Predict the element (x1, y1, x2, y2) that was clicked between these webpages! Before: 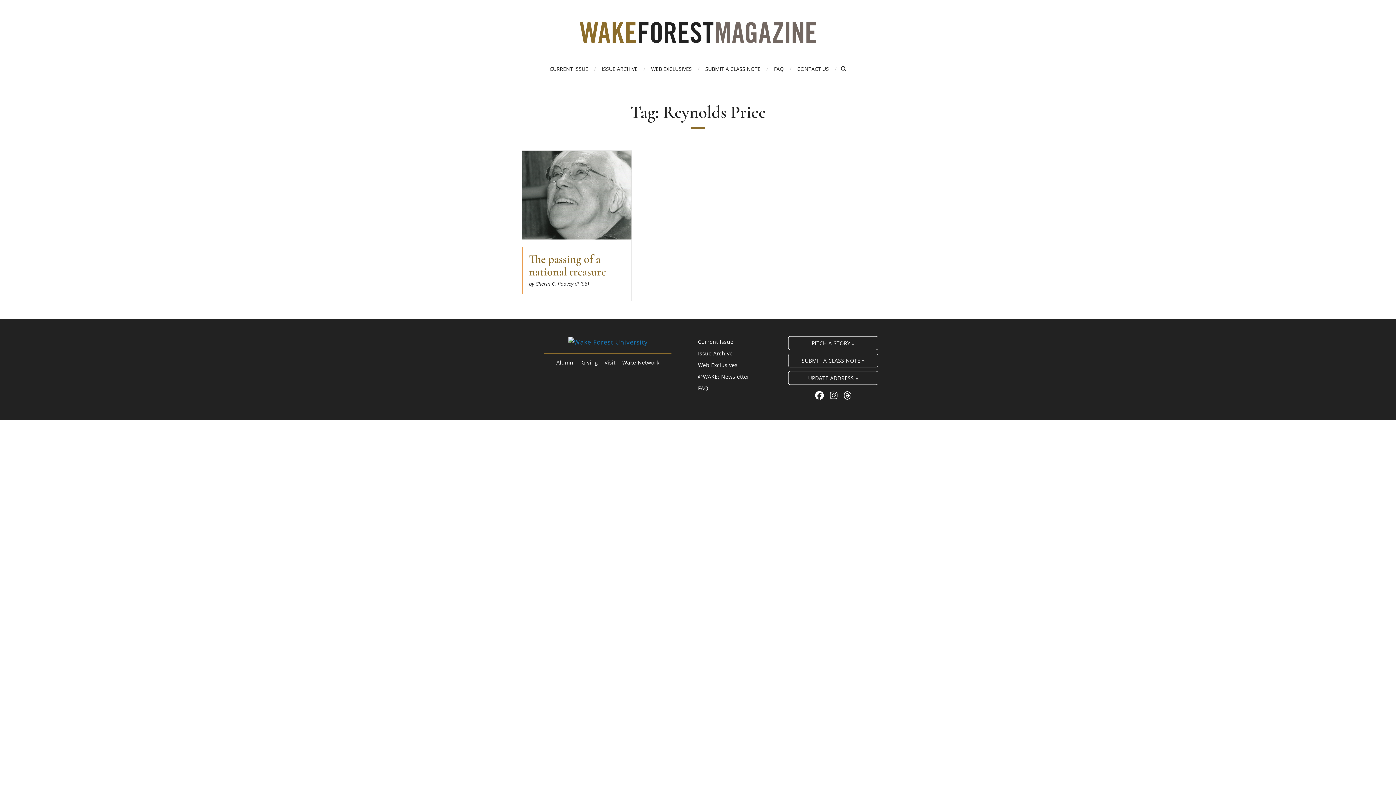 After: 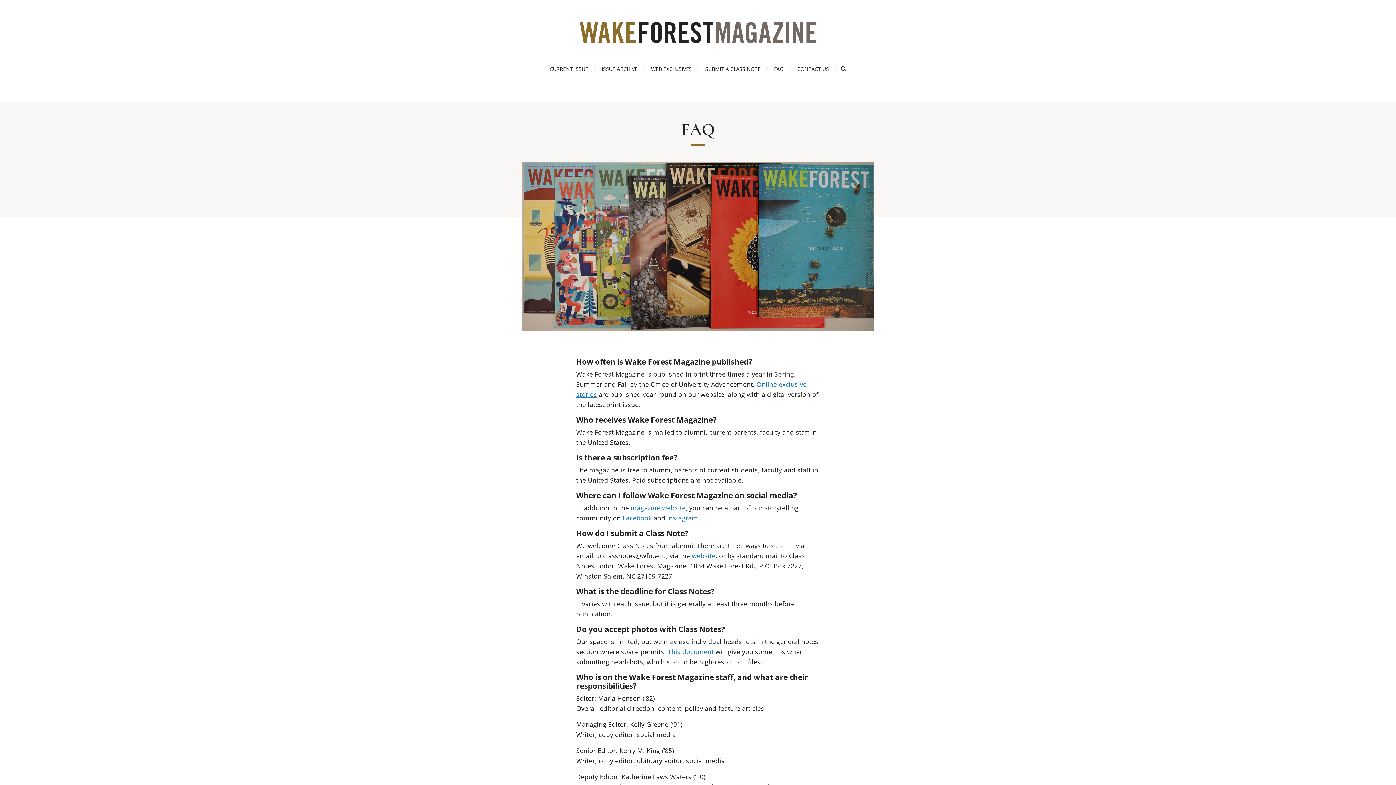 Action: label: FAQ bbox: (774, 65, 784, 72)